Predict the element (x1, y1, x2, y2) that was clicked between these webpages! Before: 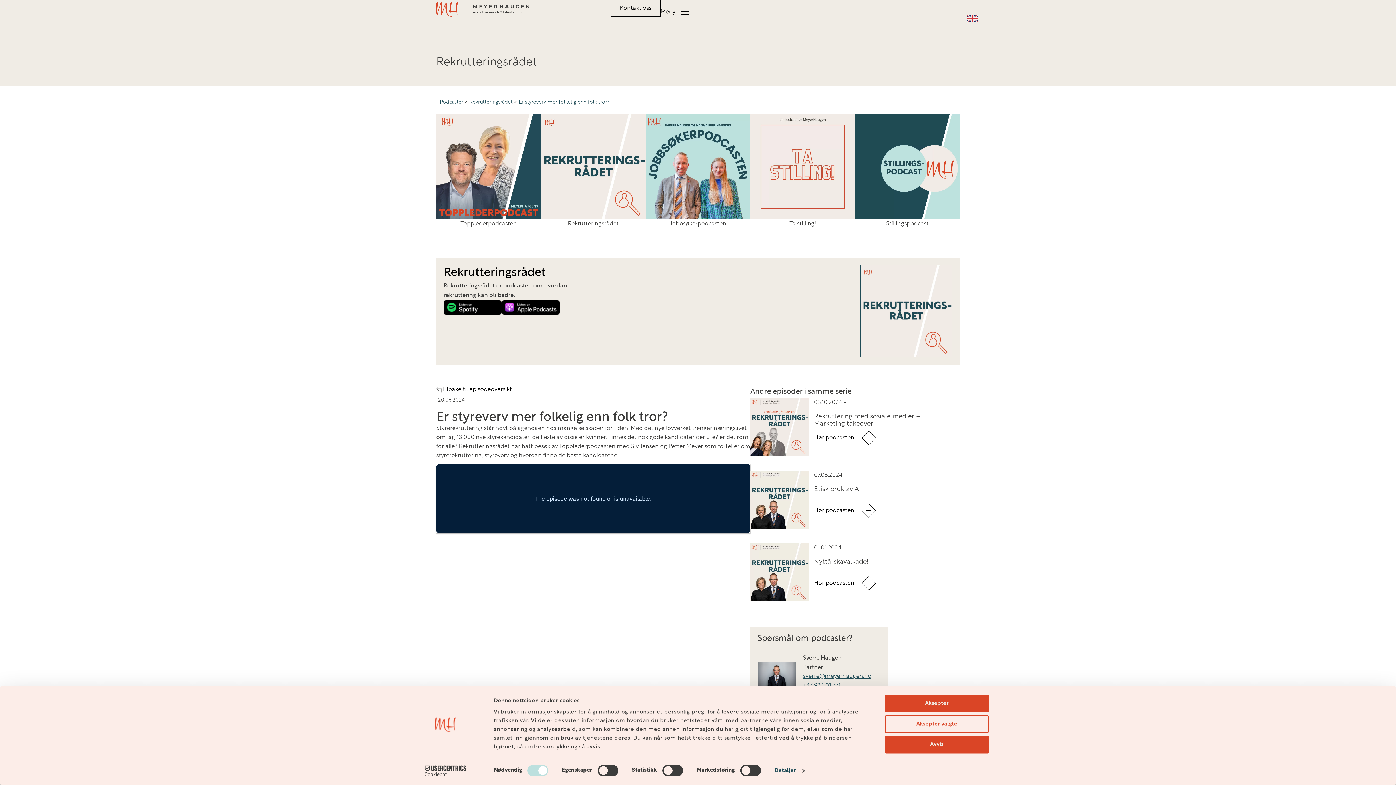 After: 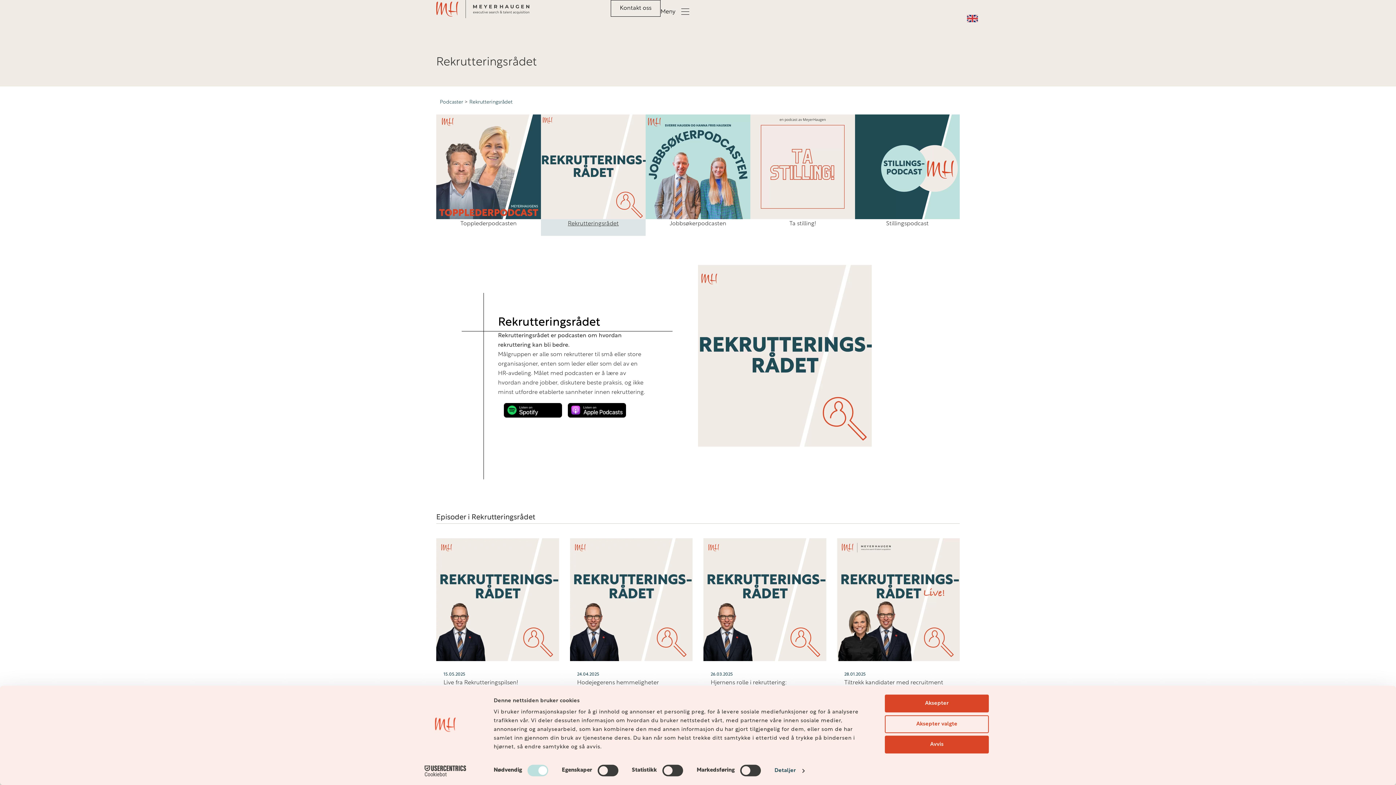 Action: bbox: (436, 386, 512, 392) label: Tilbake til episodeoversikt